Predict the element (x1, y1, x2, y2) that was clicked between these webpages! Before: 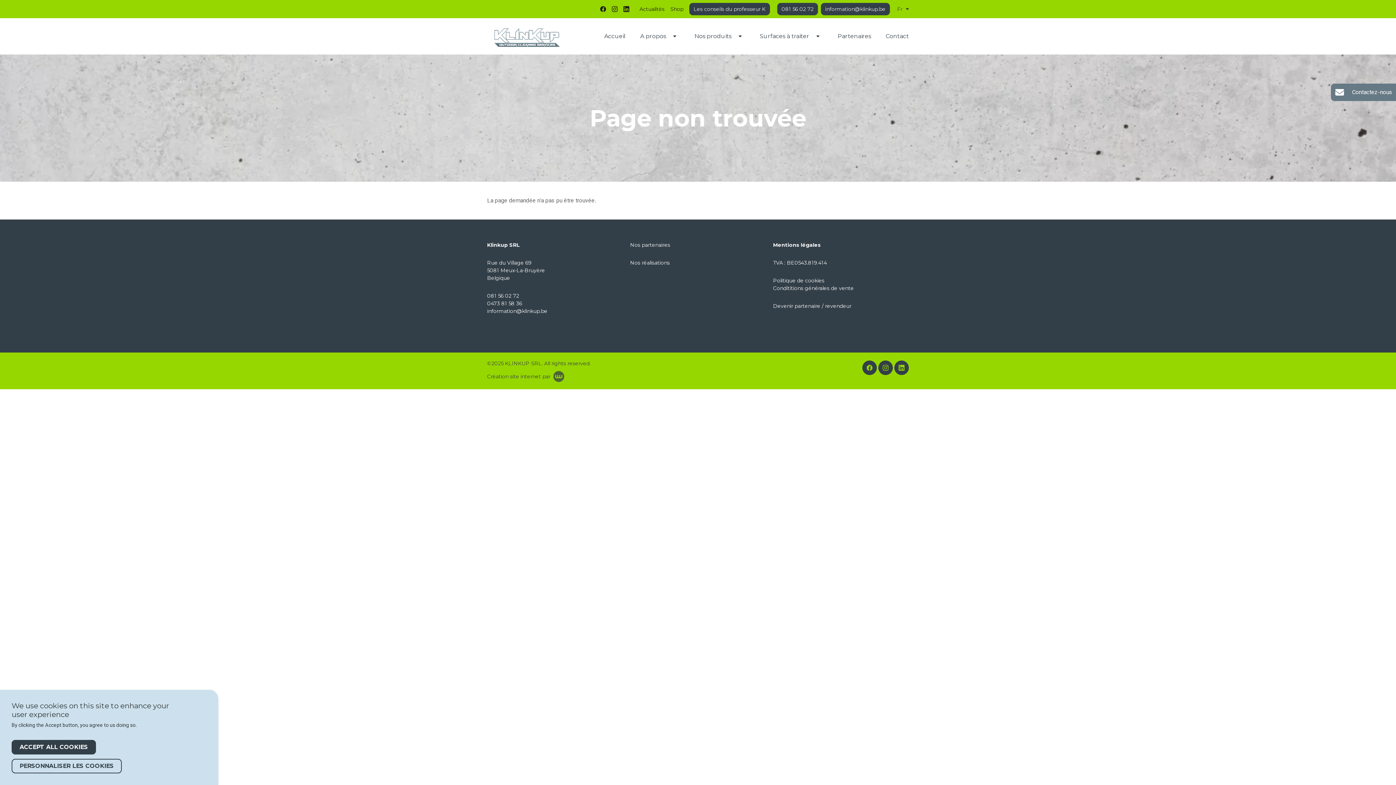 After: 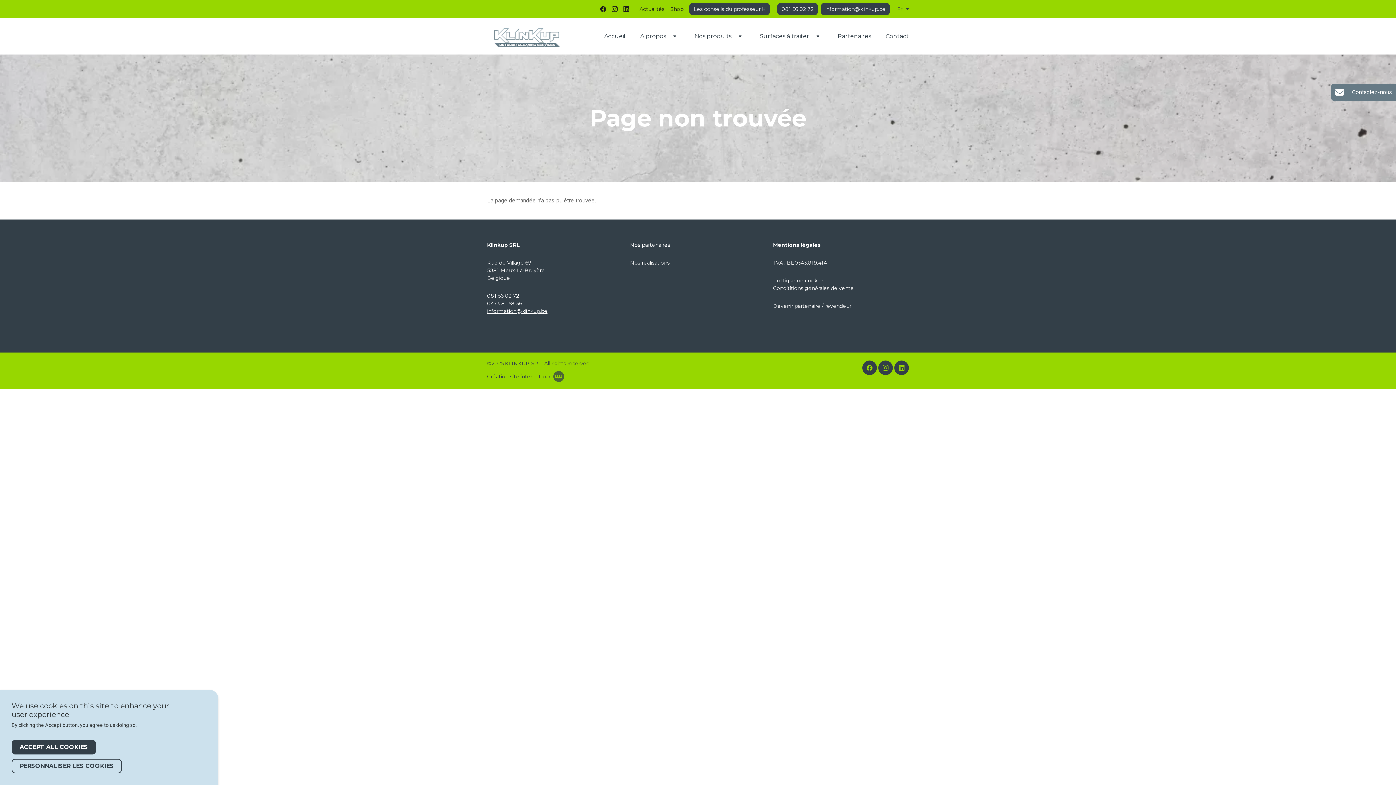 Action: label: information@klinkup.be bbox: (487, 308, 547, 314)